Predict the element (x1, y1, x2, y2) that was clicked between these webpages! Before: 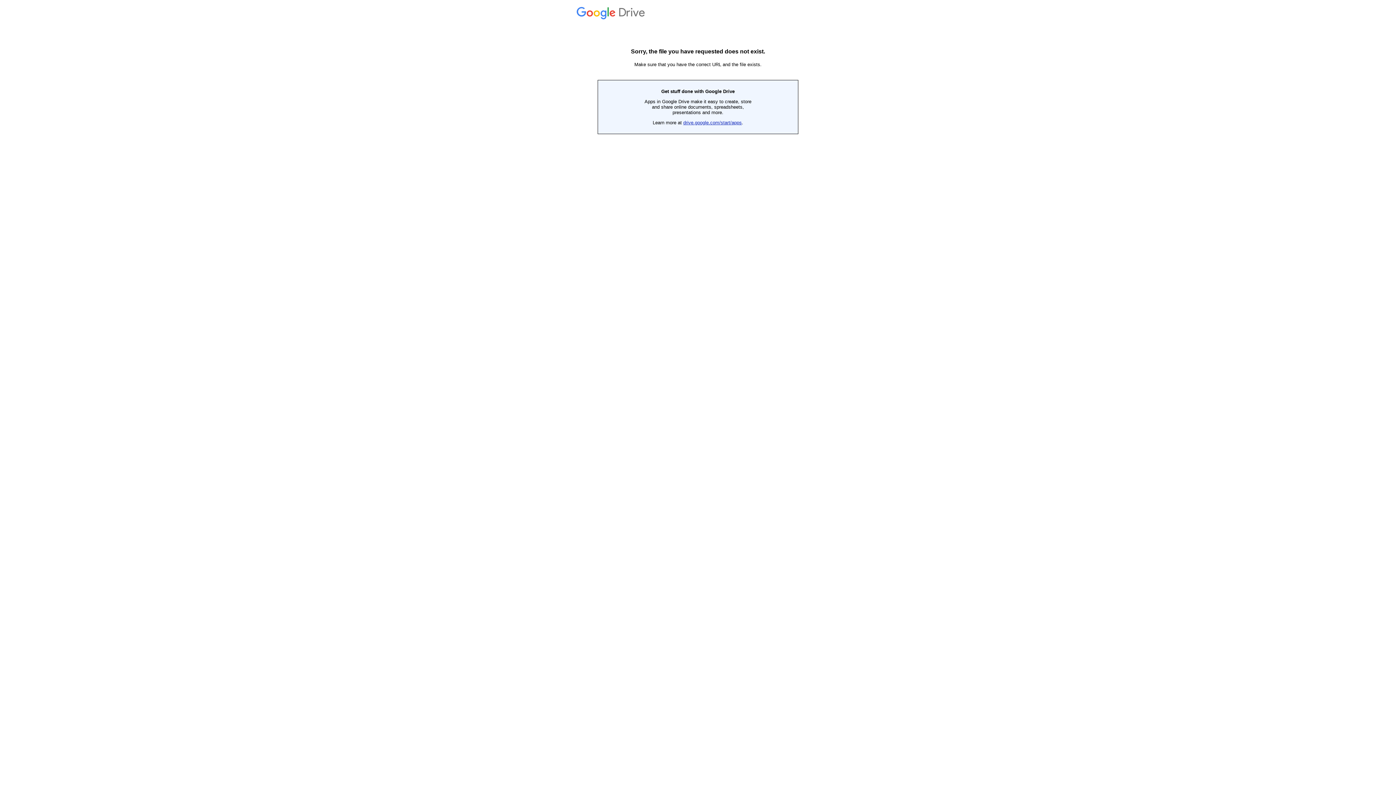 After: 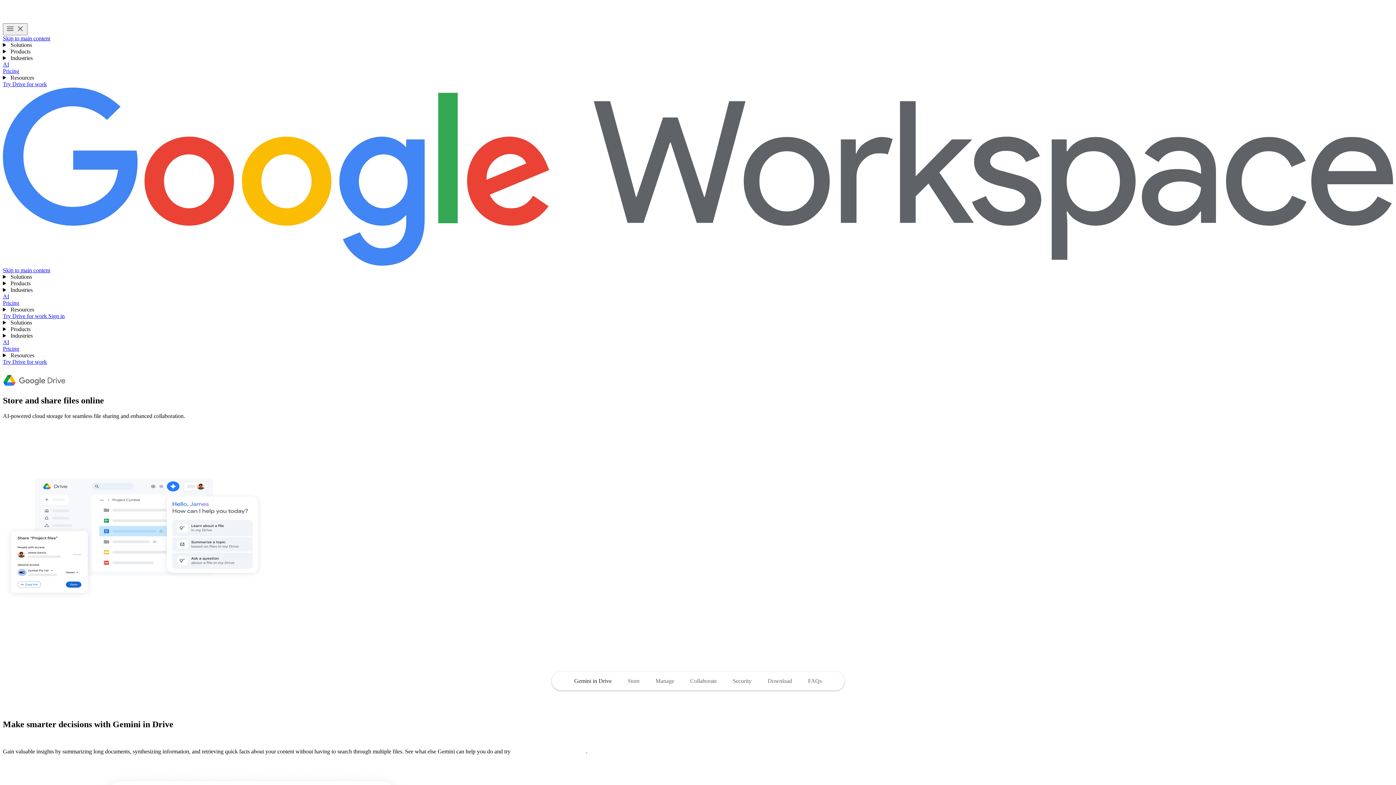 Action: bbox: (576, 14, 647, 19) label:  Drive